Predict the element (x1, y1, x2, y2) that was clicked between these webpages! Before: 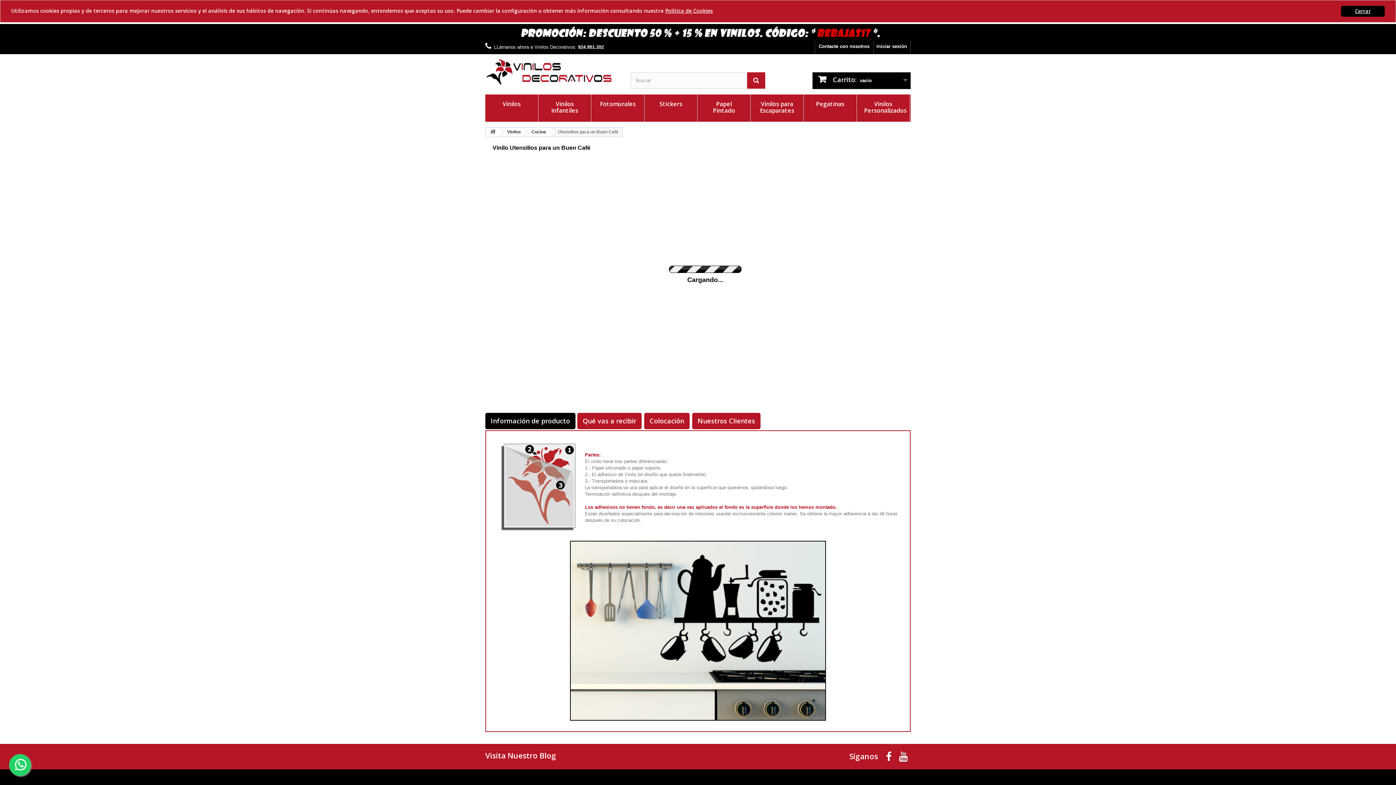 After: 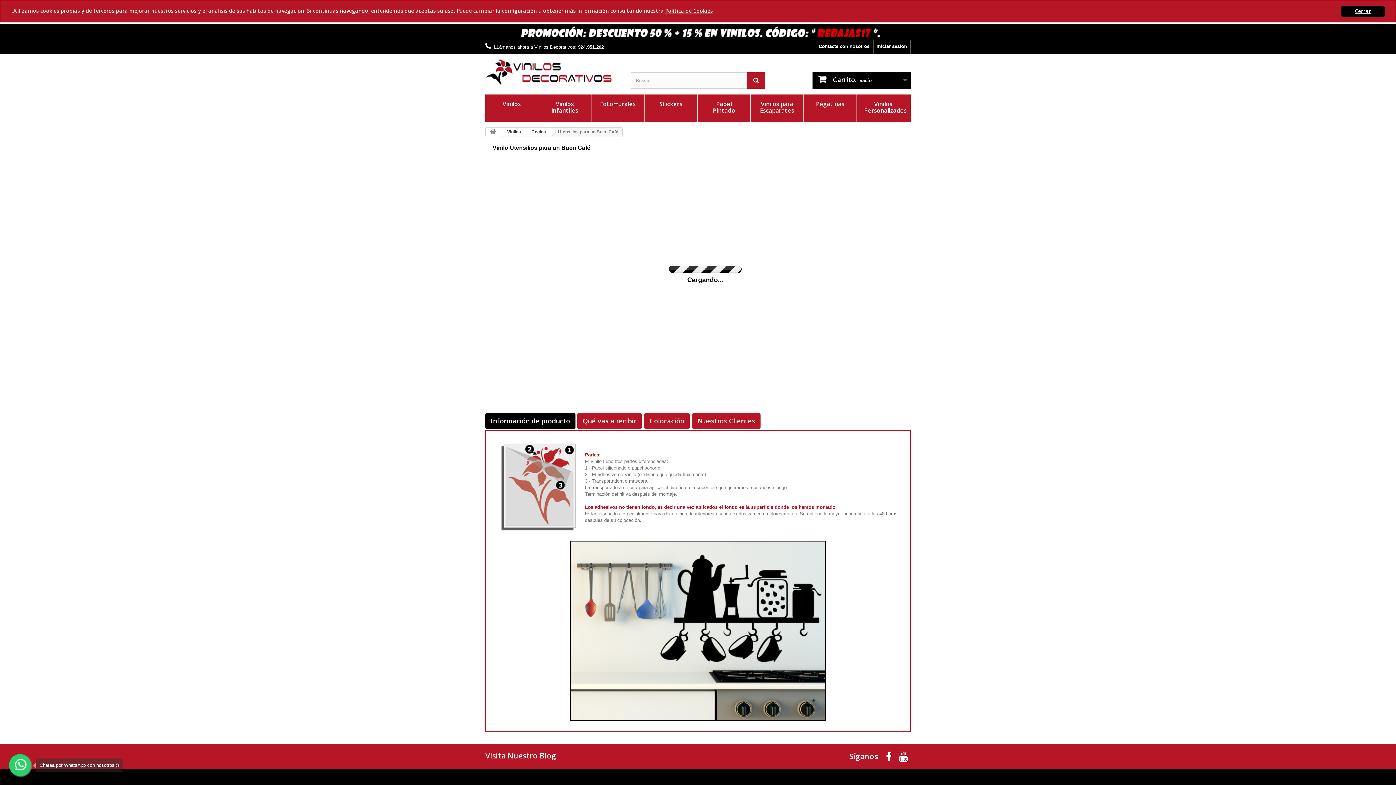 Action: bbox: (9, 754, 30, 776)